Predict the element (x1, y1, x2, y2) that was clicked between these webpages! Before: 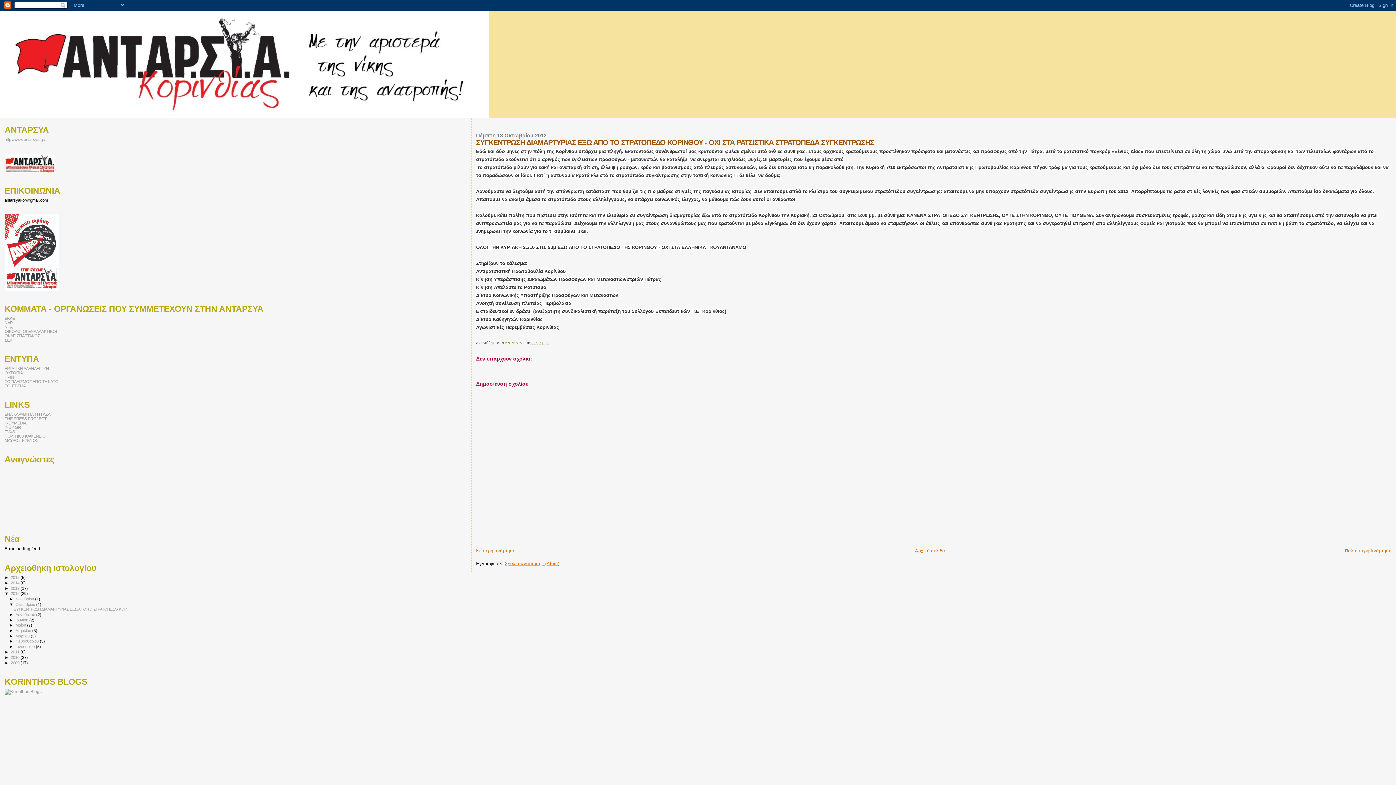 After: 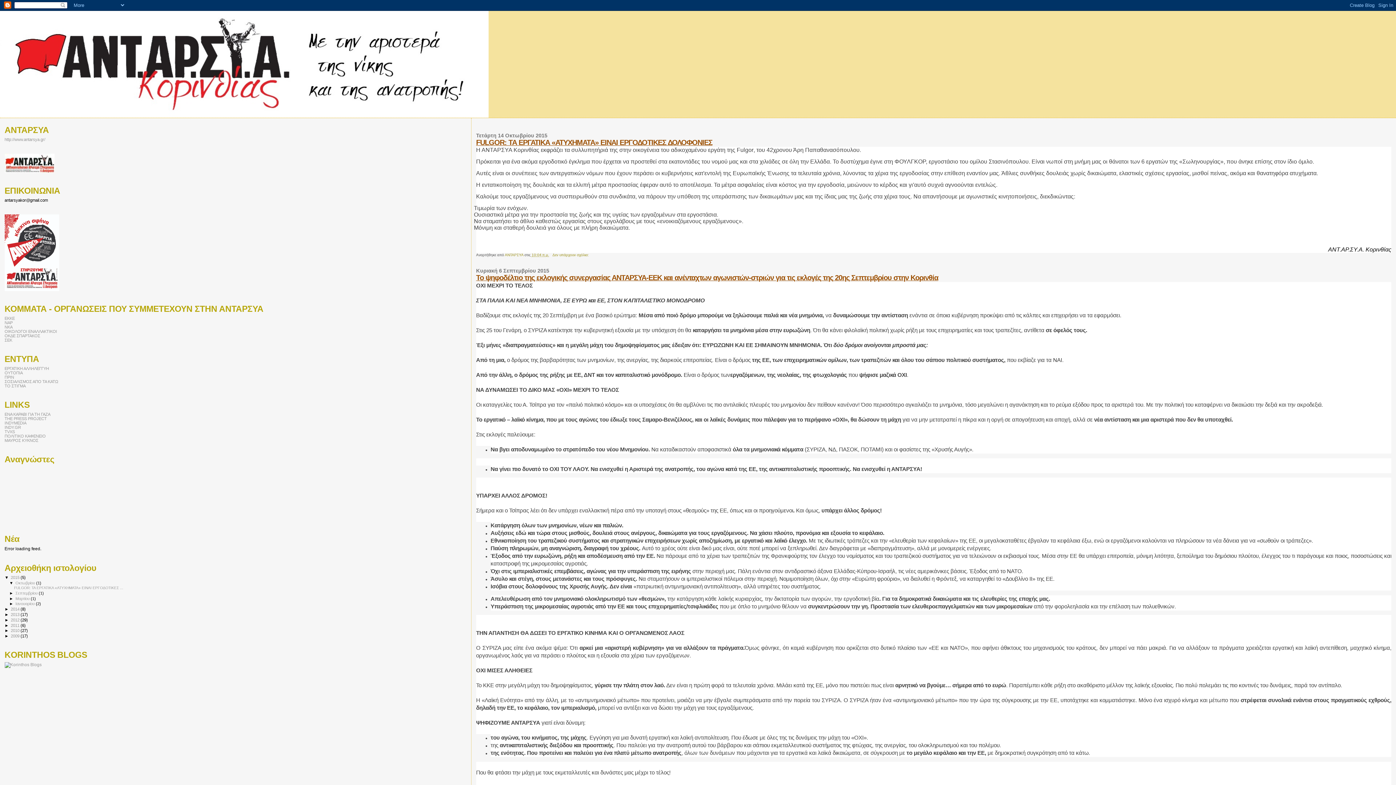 Action: bbox: (10, 575, 20, 579) label: 2015 